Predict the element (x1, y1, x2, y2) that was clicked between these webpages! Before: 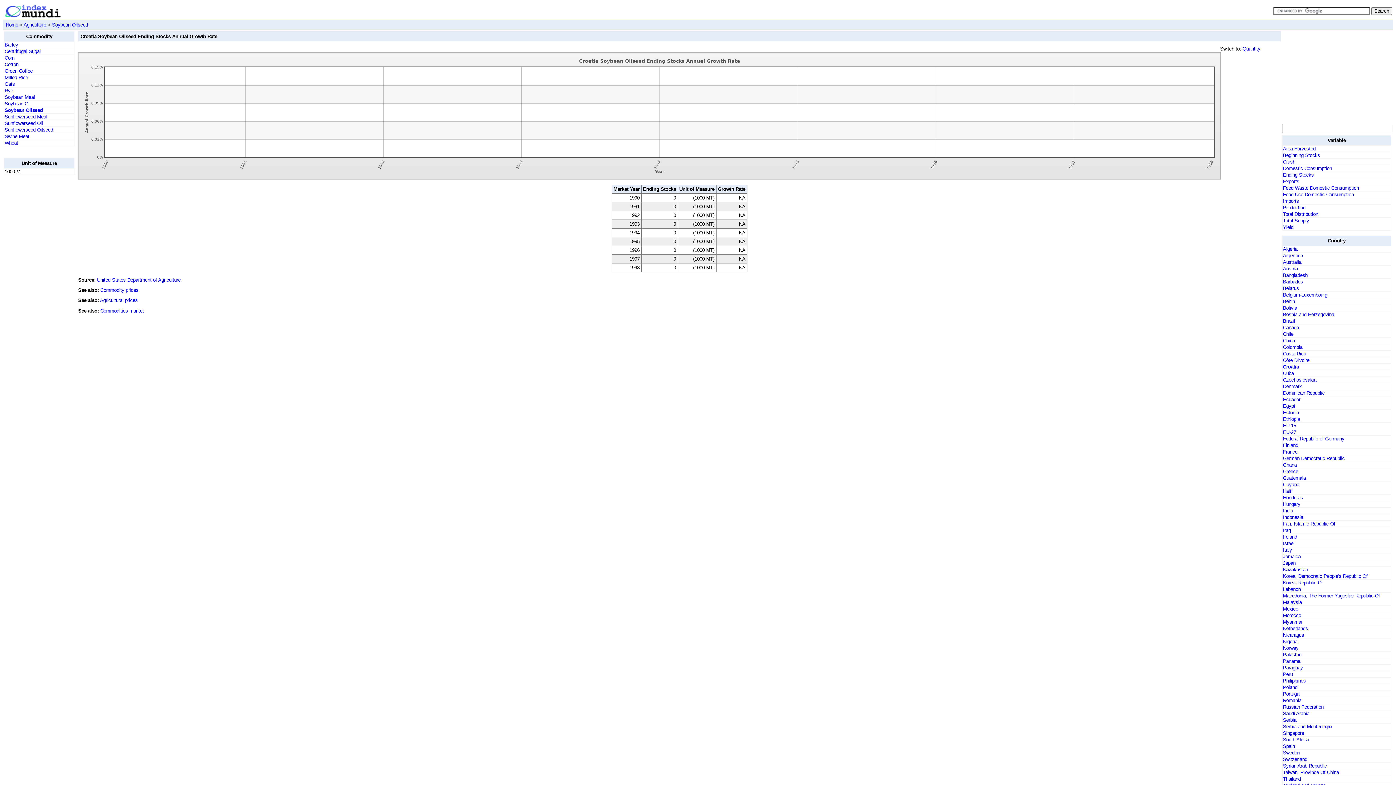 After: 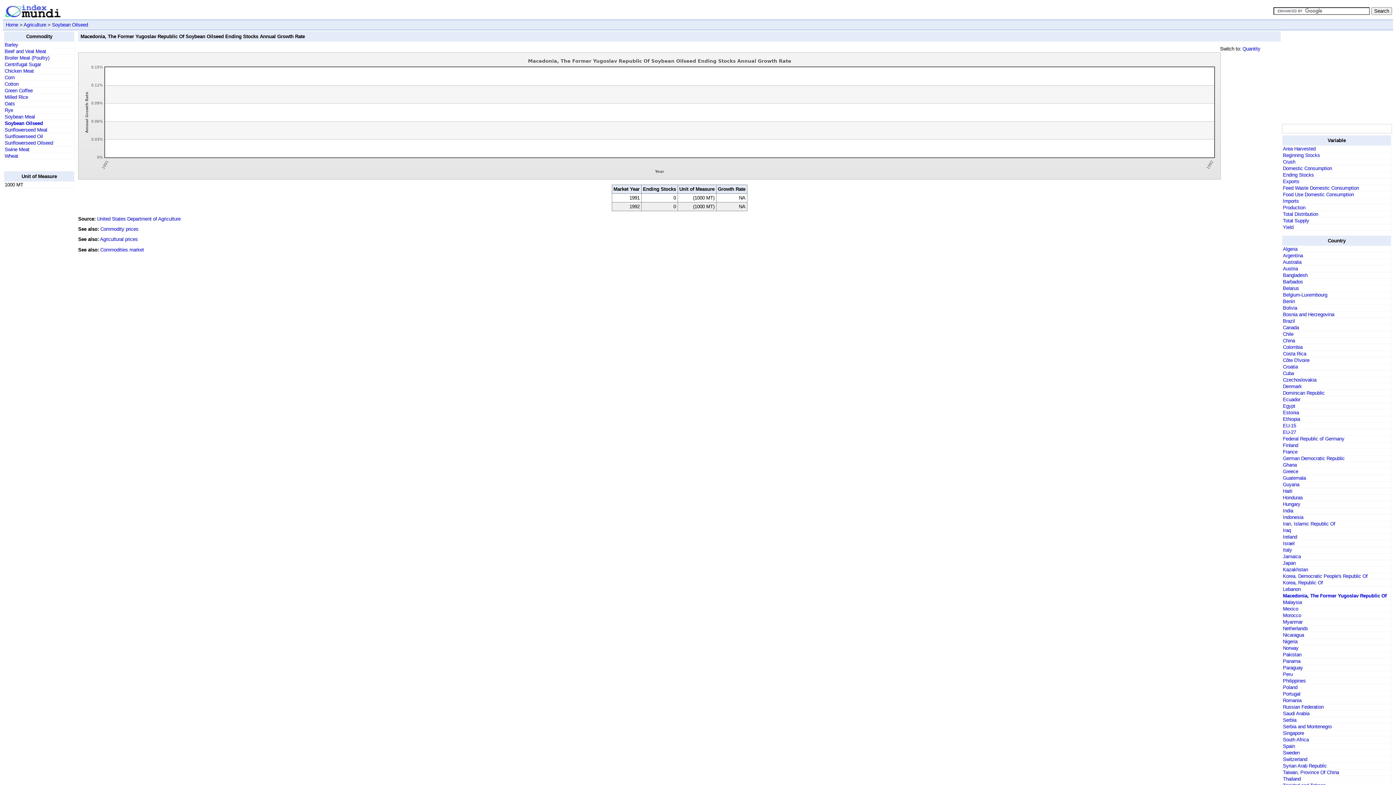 Action: bbox: (1283, 593, 1380, 599) label: Macedonia, The Former Yugoslav Republic Of